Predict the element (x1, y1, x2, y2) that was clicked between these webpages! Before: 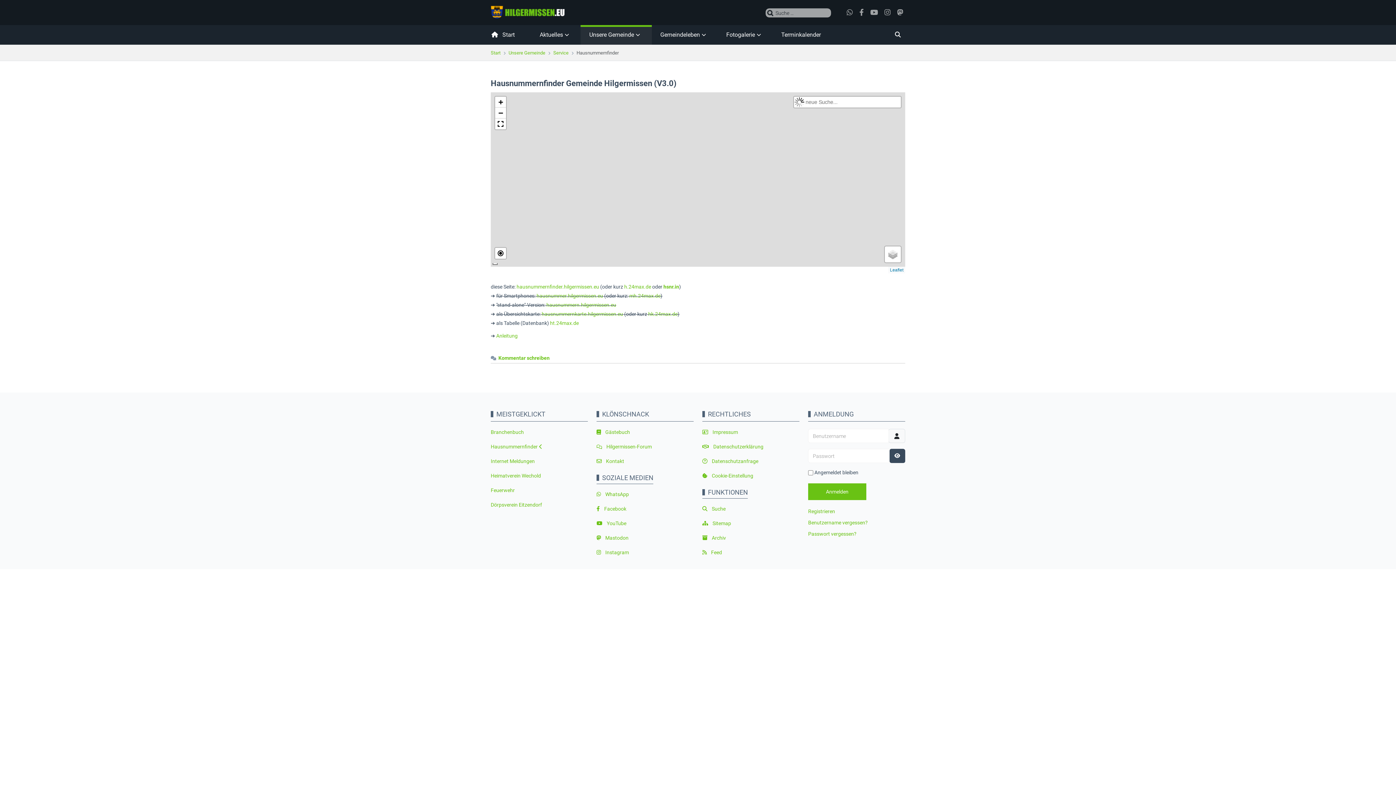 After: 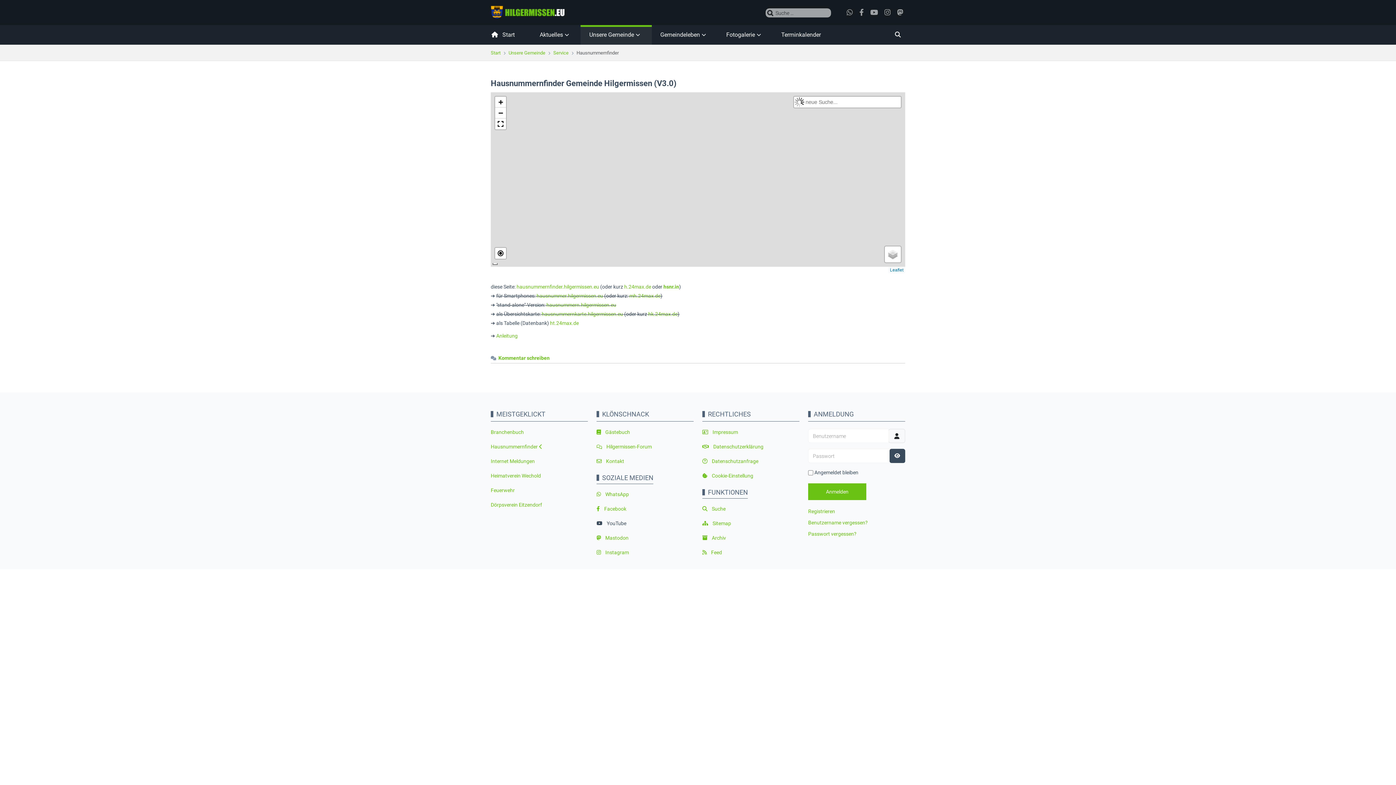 Action: label:  YouTube bbox: (596, 520, 626, 526)